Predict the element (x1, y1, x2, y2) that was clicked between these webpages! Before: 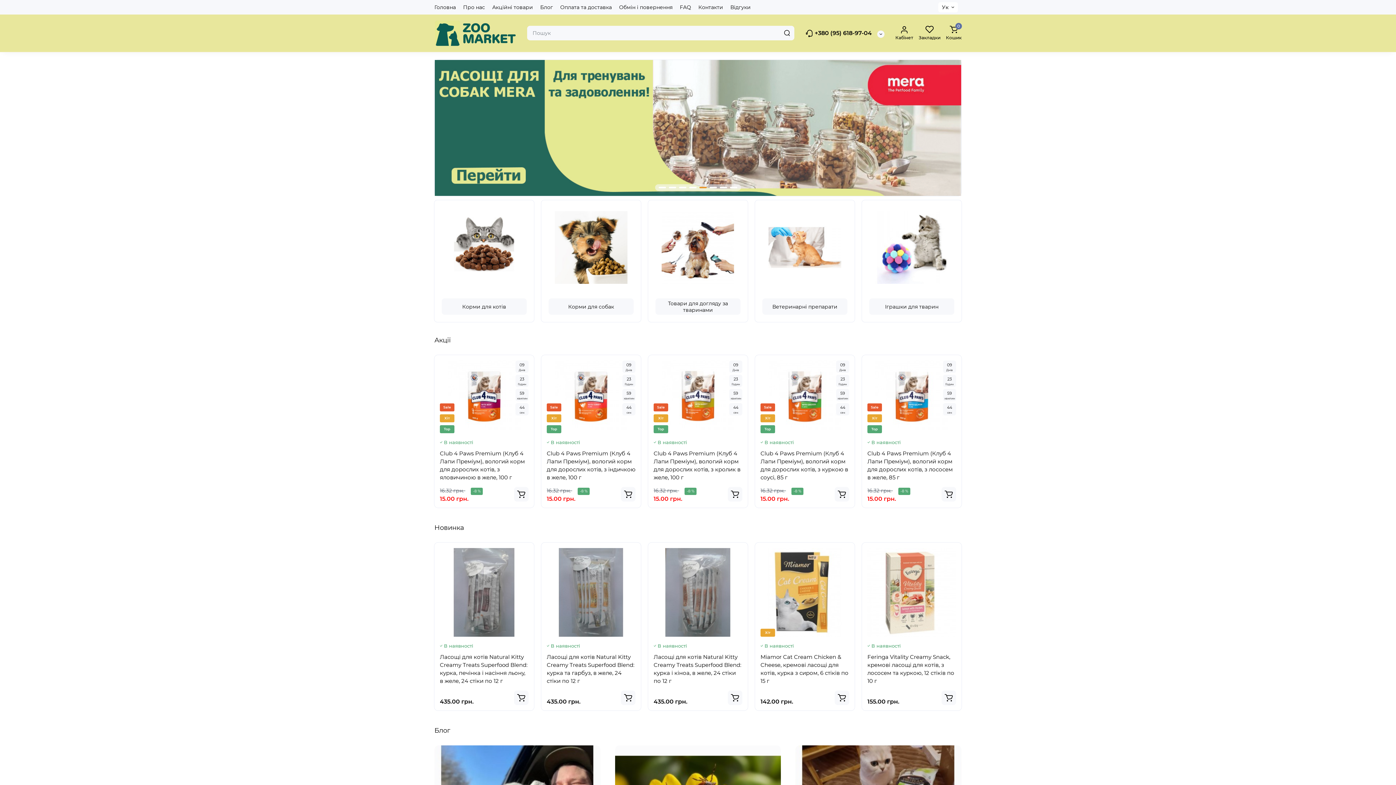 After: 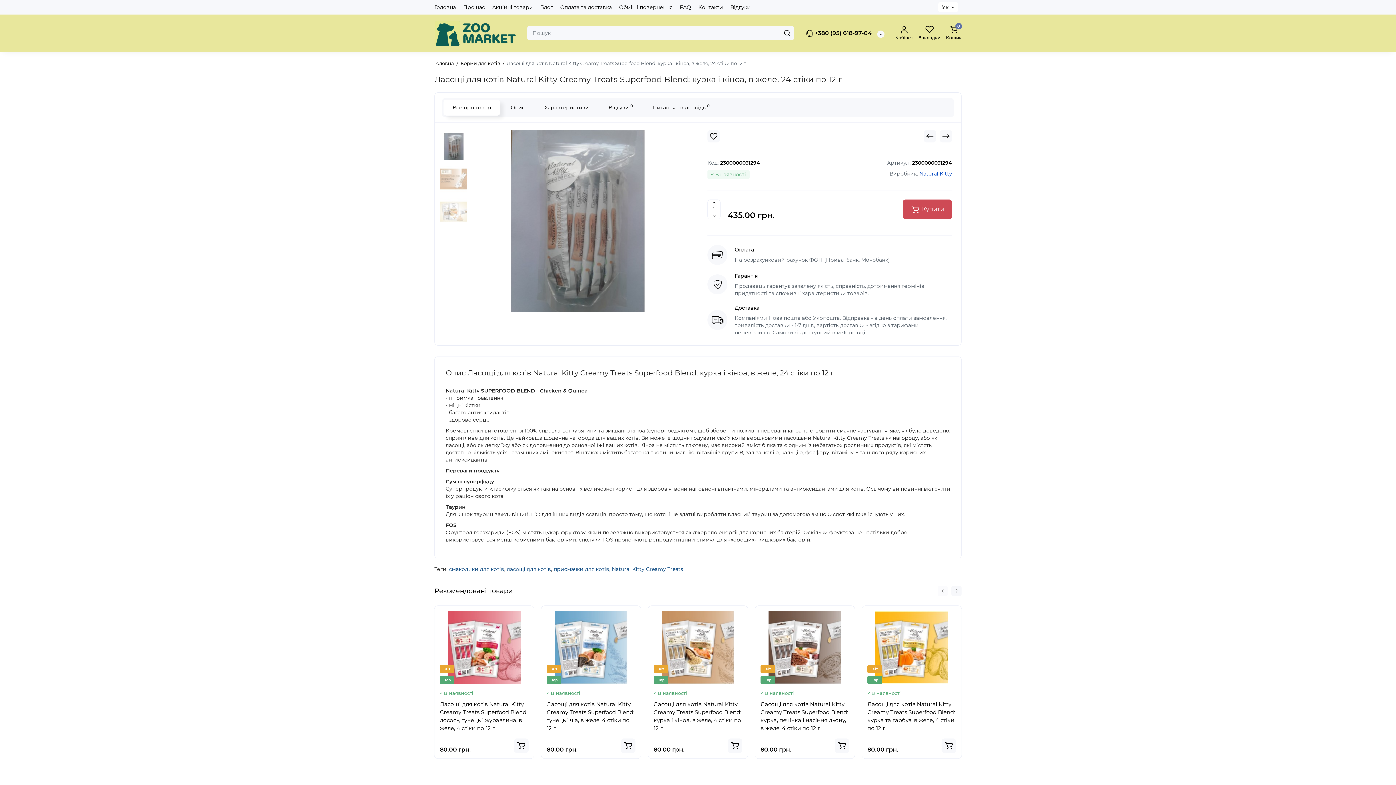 Action: bbox: (653, 548, 742, 637)